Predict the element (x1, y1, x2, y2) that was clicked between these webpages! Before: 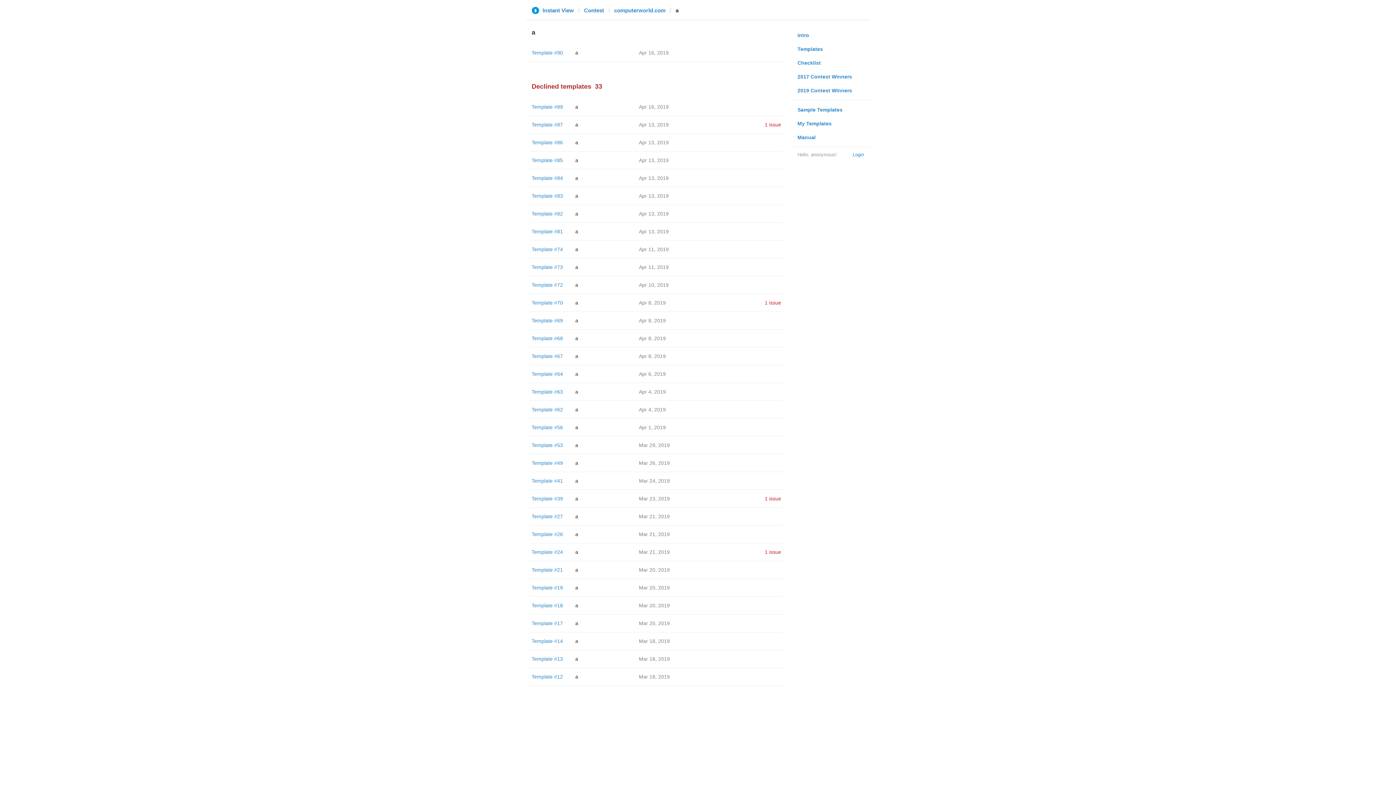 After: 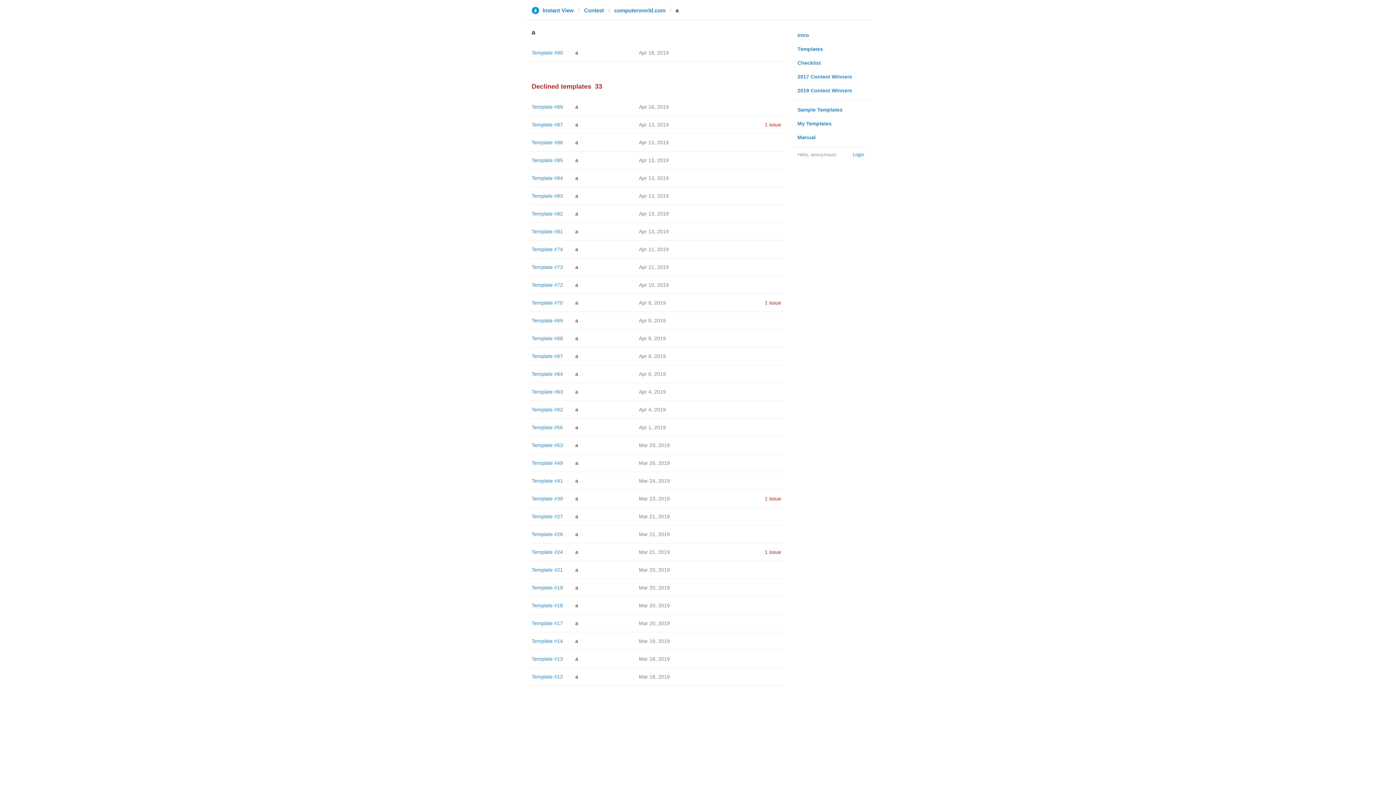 Action: bbox: (575, 602, 578, 608) label: a